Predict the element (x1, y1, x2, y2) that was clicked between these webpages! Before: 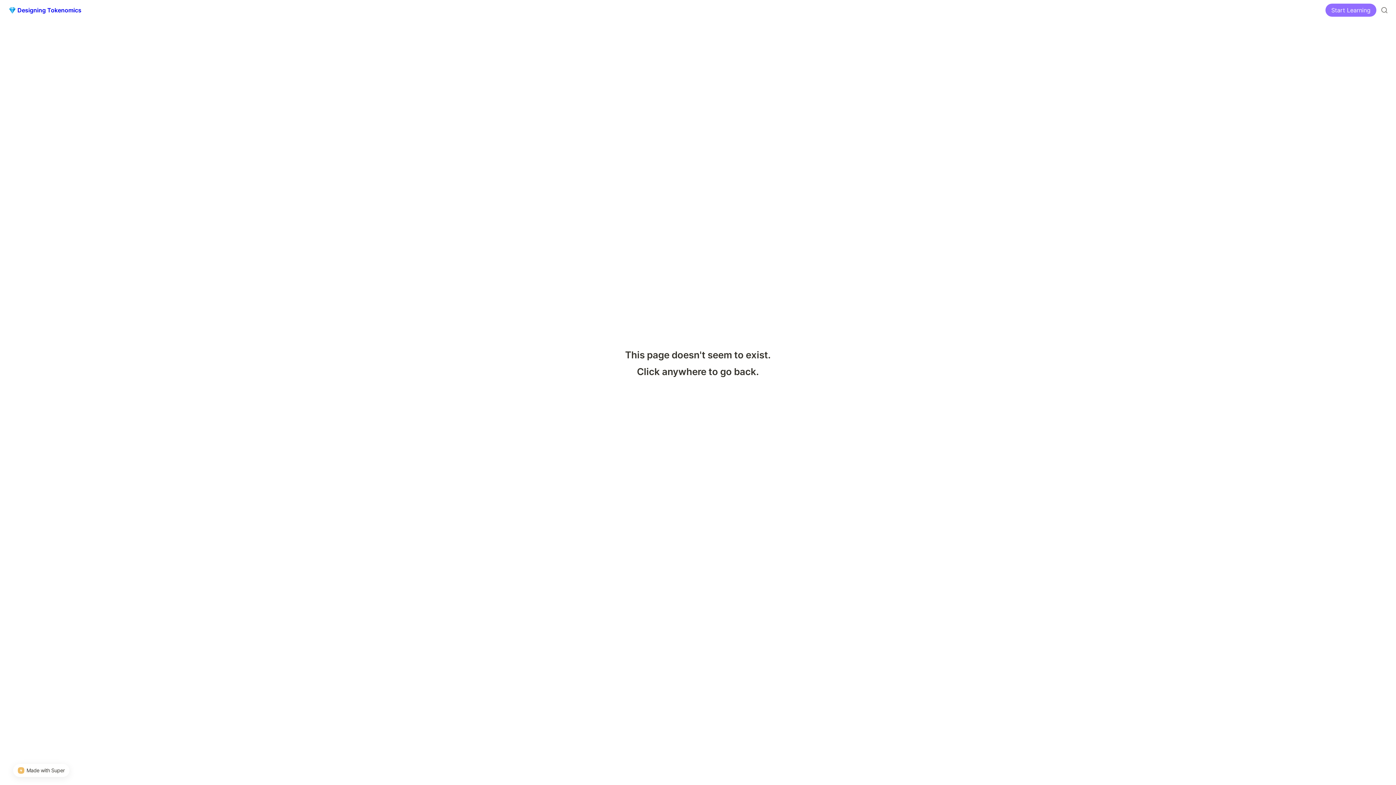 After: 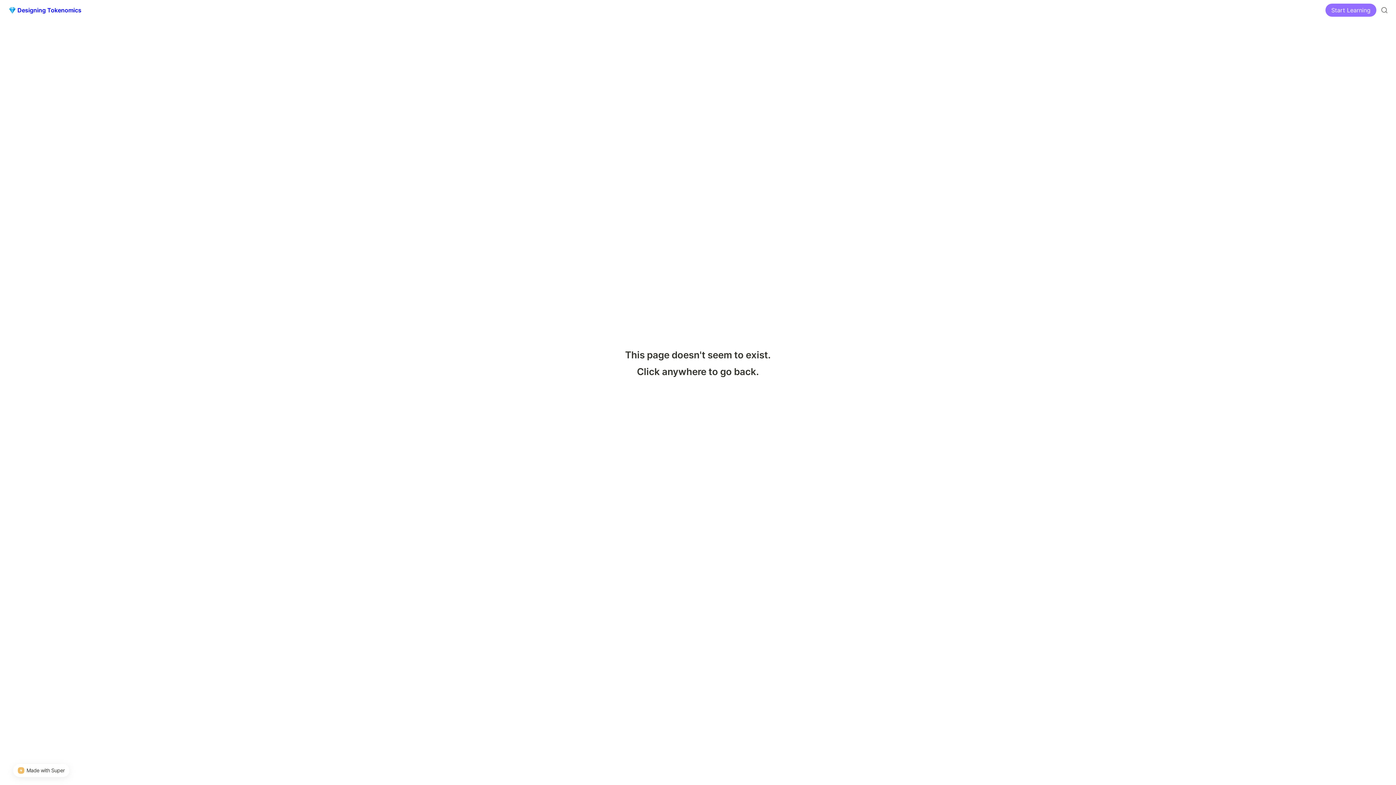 Action: label: 💎 Designing Tokenomics bbox: (2, 0, 87, 20)